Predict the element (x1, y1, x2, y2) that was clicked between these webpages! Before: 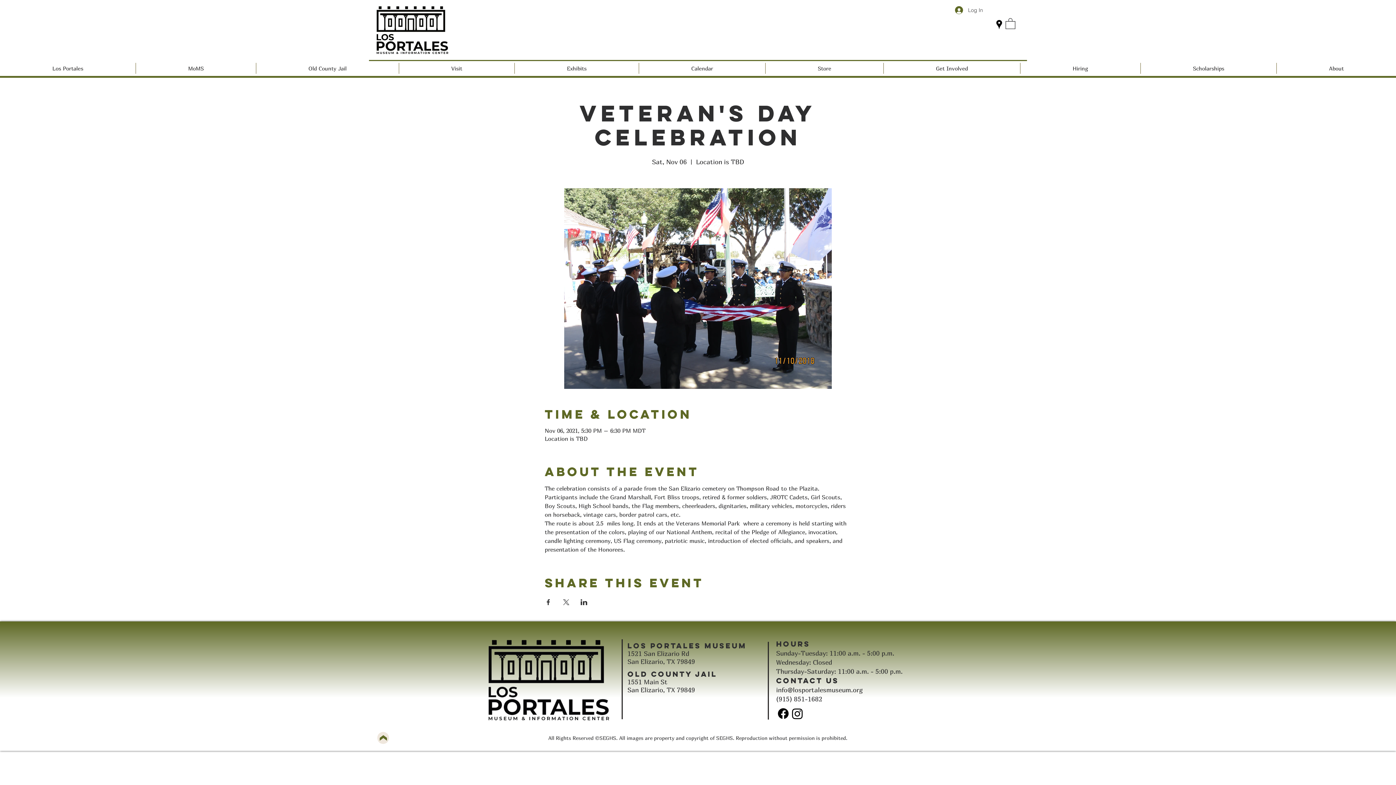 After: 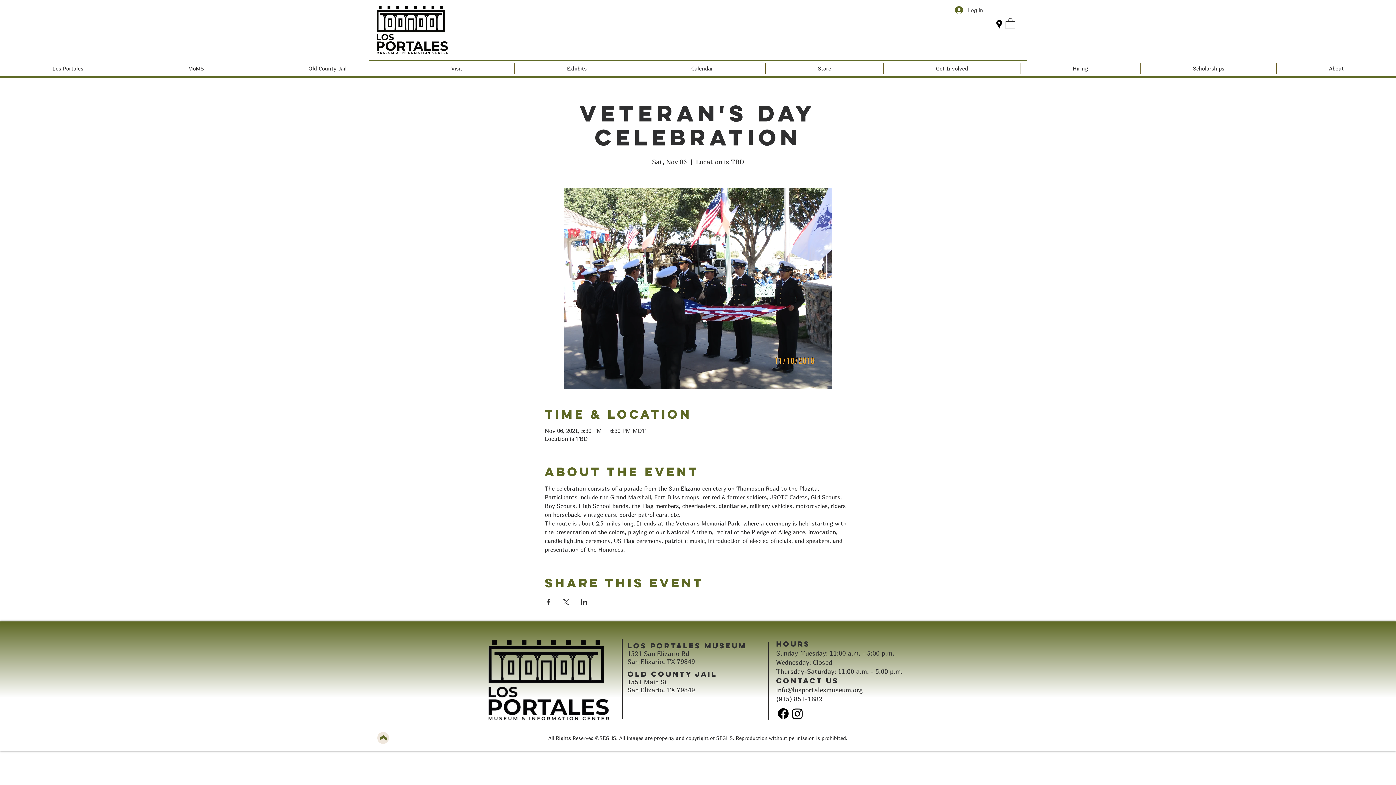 Action: bbox: (776, 706, 790, 721) label: Facebook